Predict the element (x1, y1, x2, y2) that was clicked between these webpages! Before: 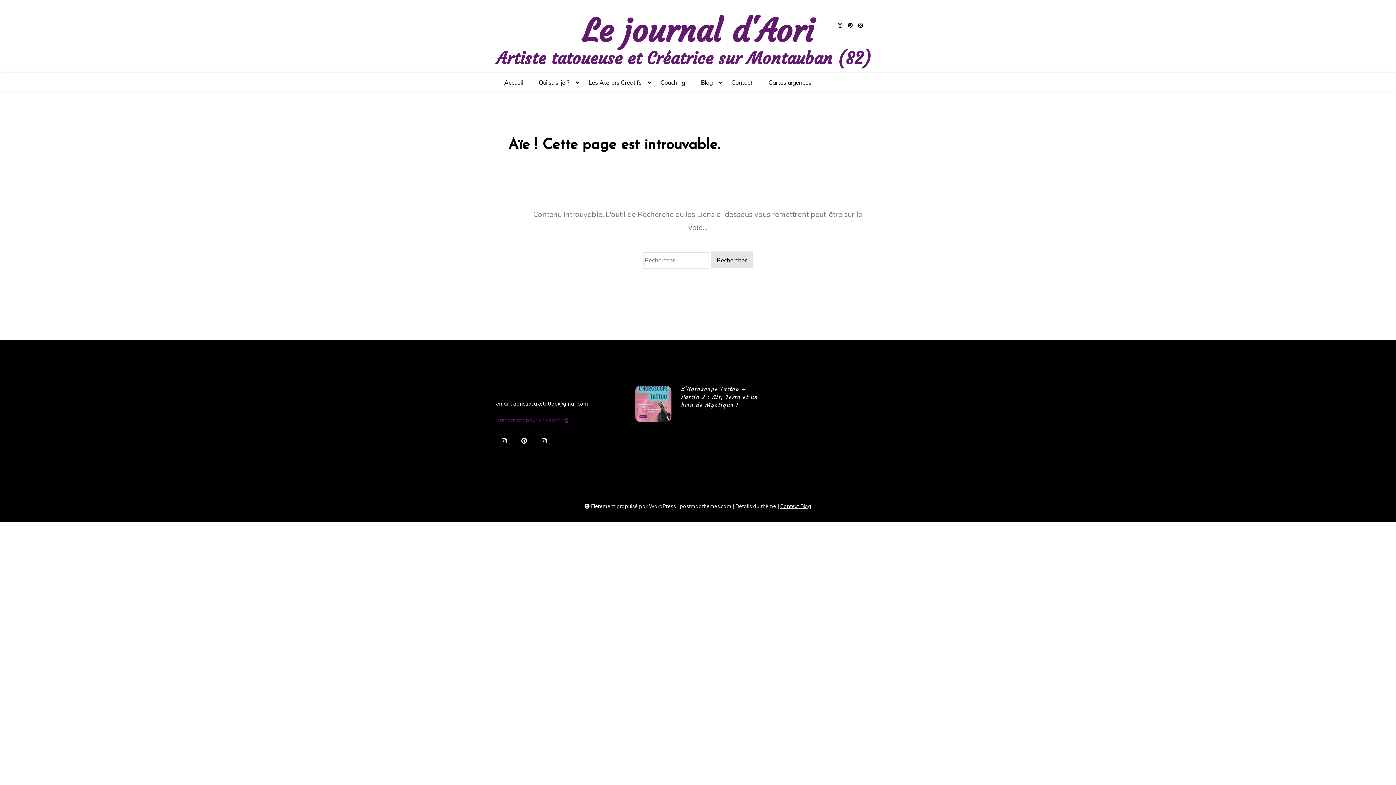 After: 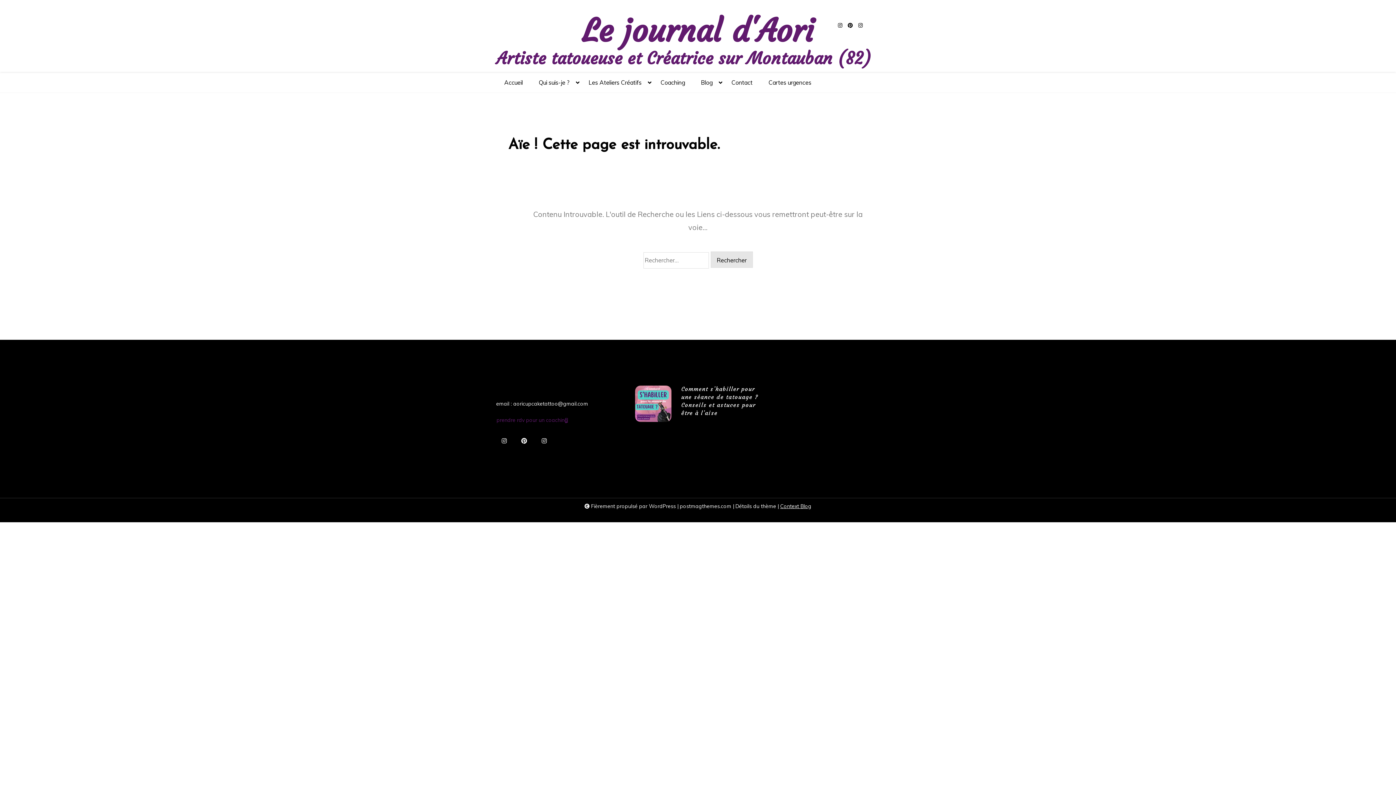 Action: label: instagram bbox: (838, 21, 842, 29)